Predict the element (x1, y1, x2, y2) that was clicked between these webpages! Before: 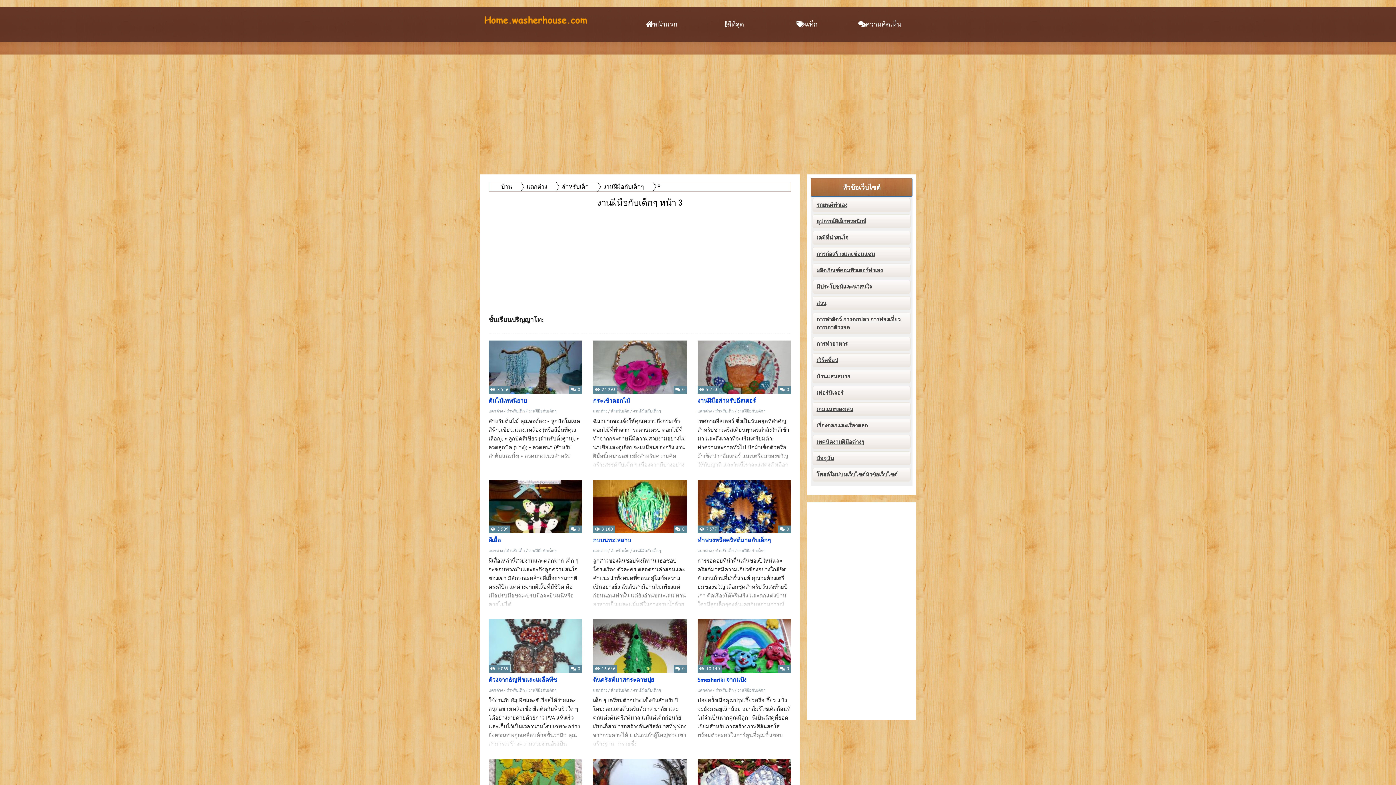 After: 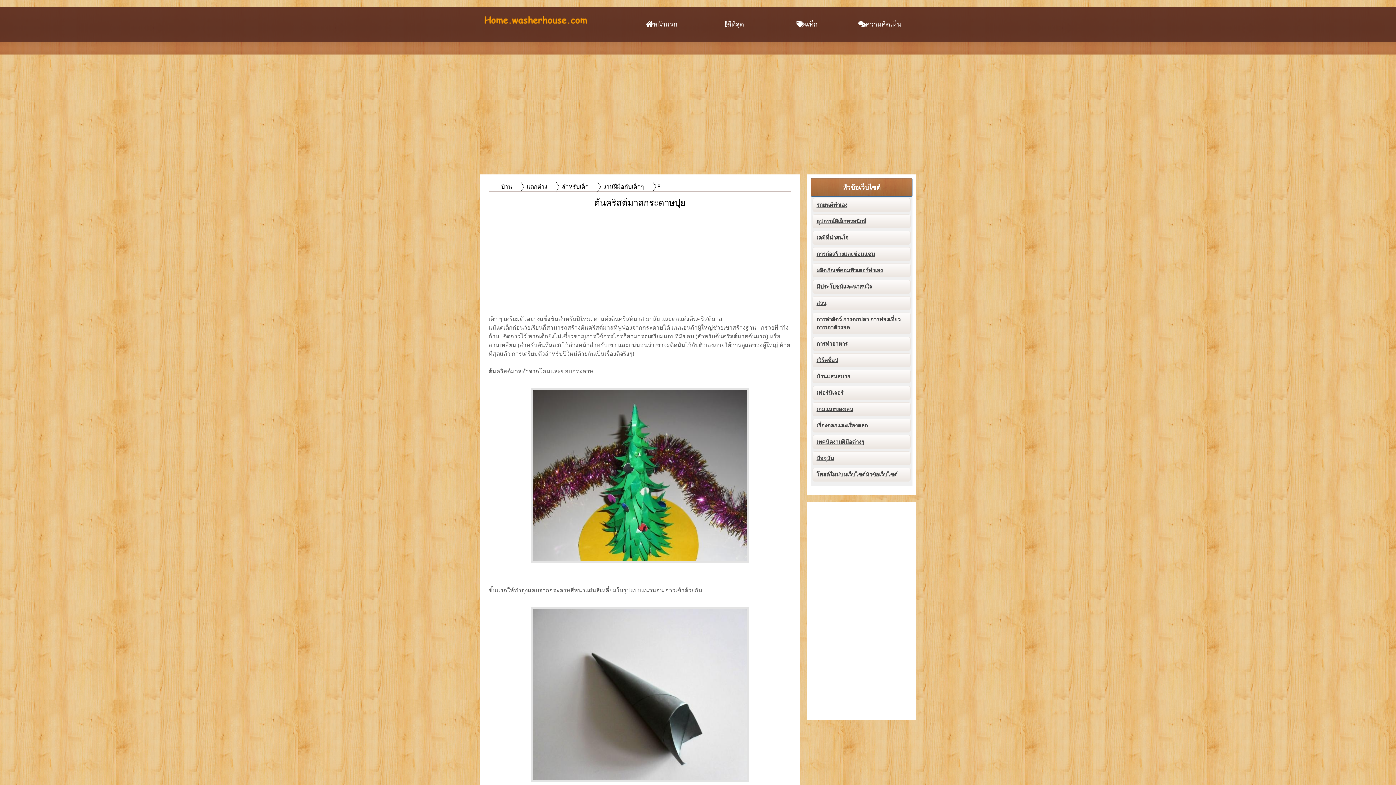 Action: label: ต้นคริสต์มาสกระดาษปุย bbox: (593, 675, 686, 684)